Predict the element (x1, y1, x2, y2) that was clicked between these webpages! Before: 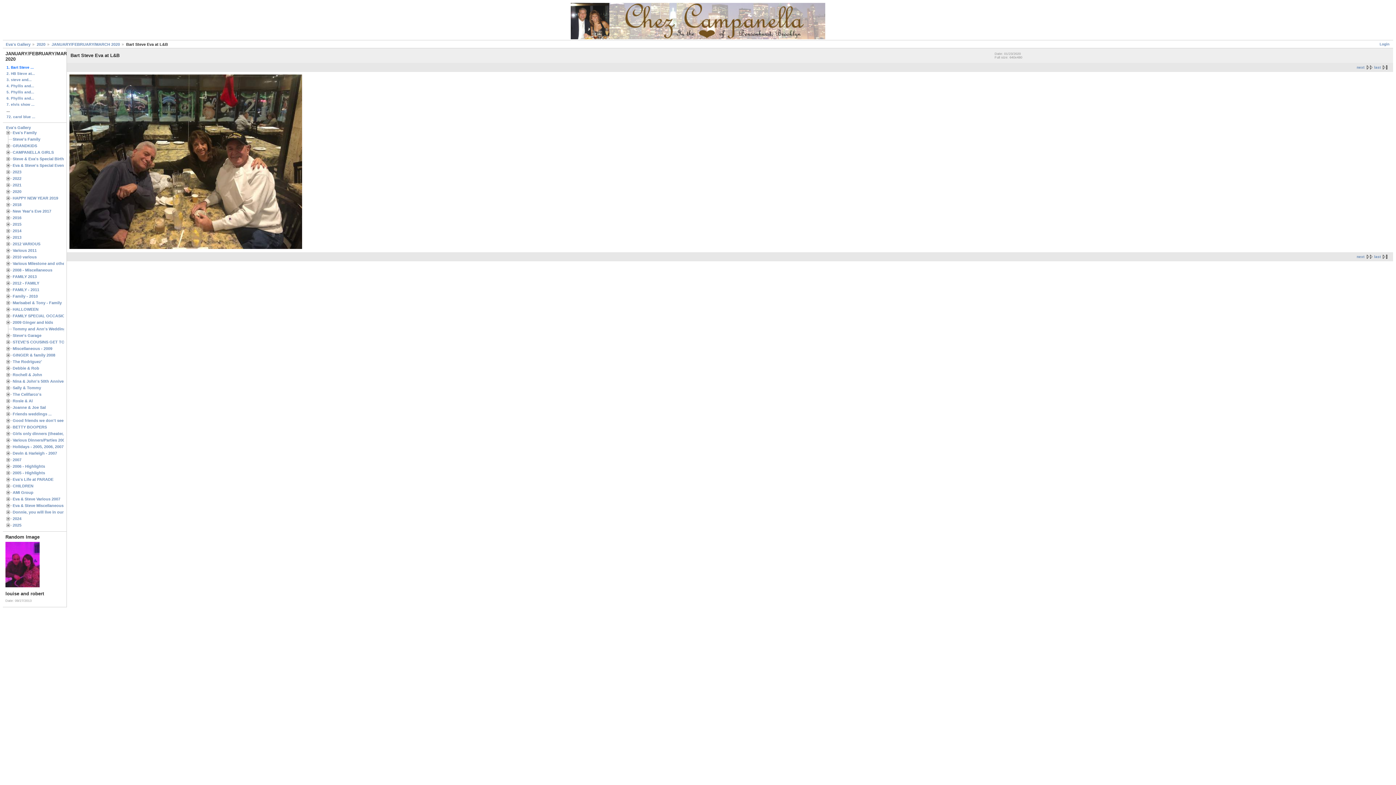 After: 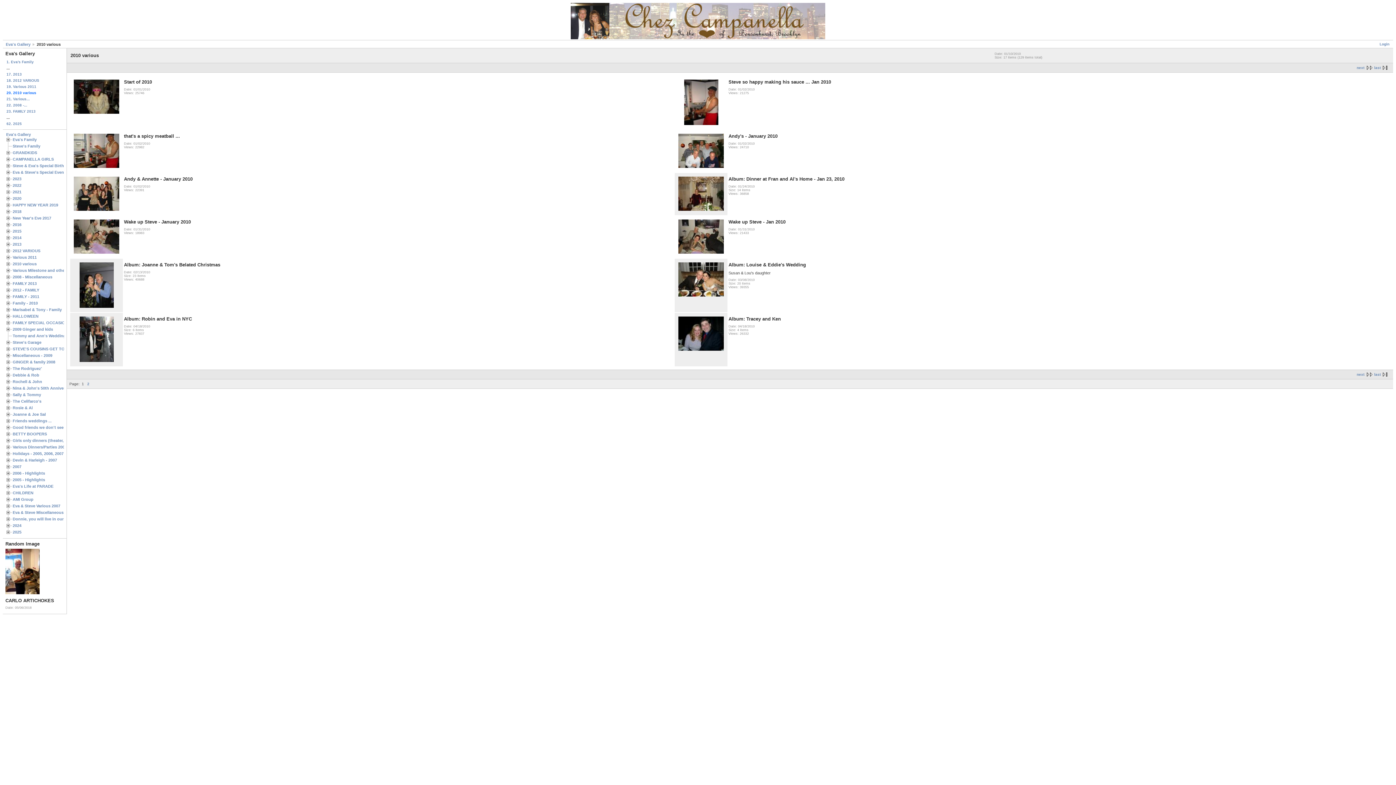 Action: label: 2010 various bbox: (12, 254, 37, 259)